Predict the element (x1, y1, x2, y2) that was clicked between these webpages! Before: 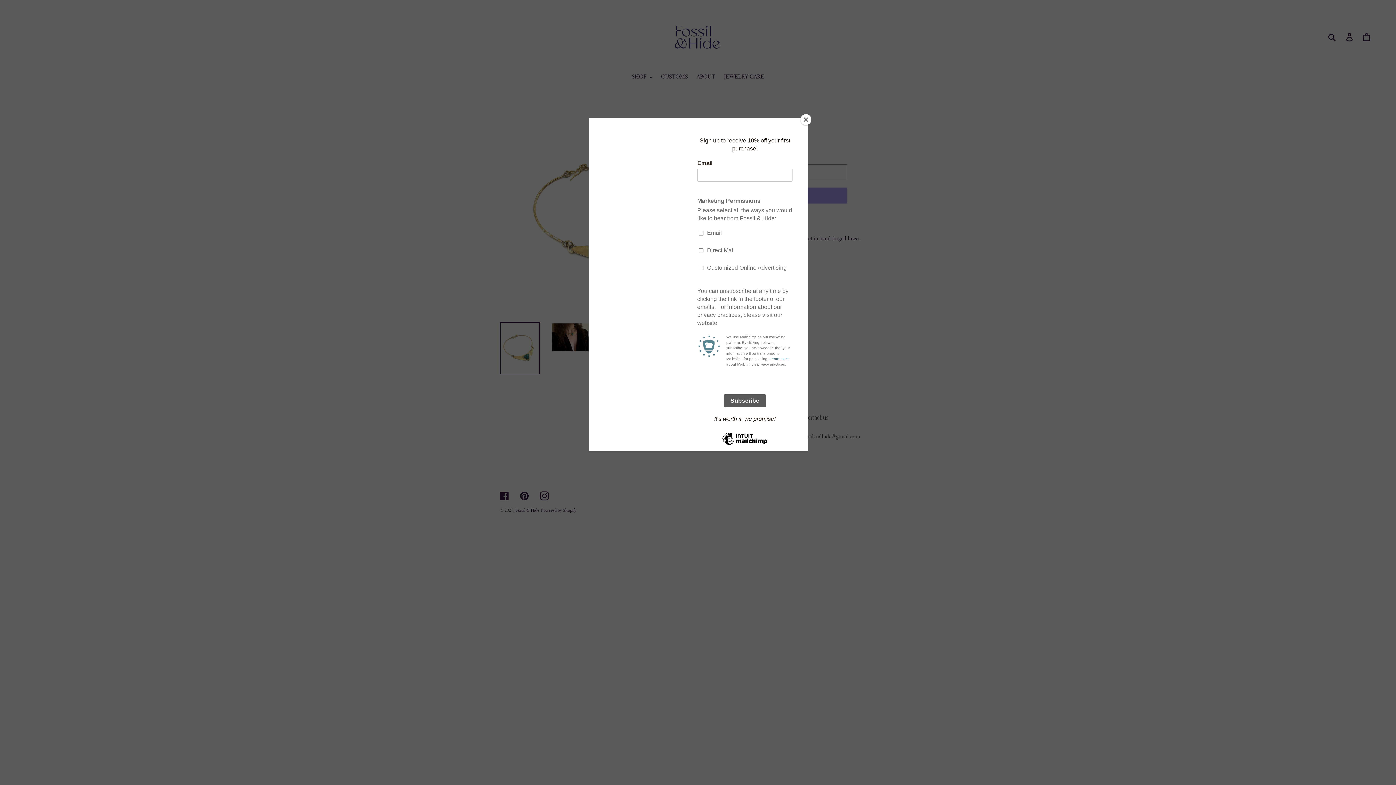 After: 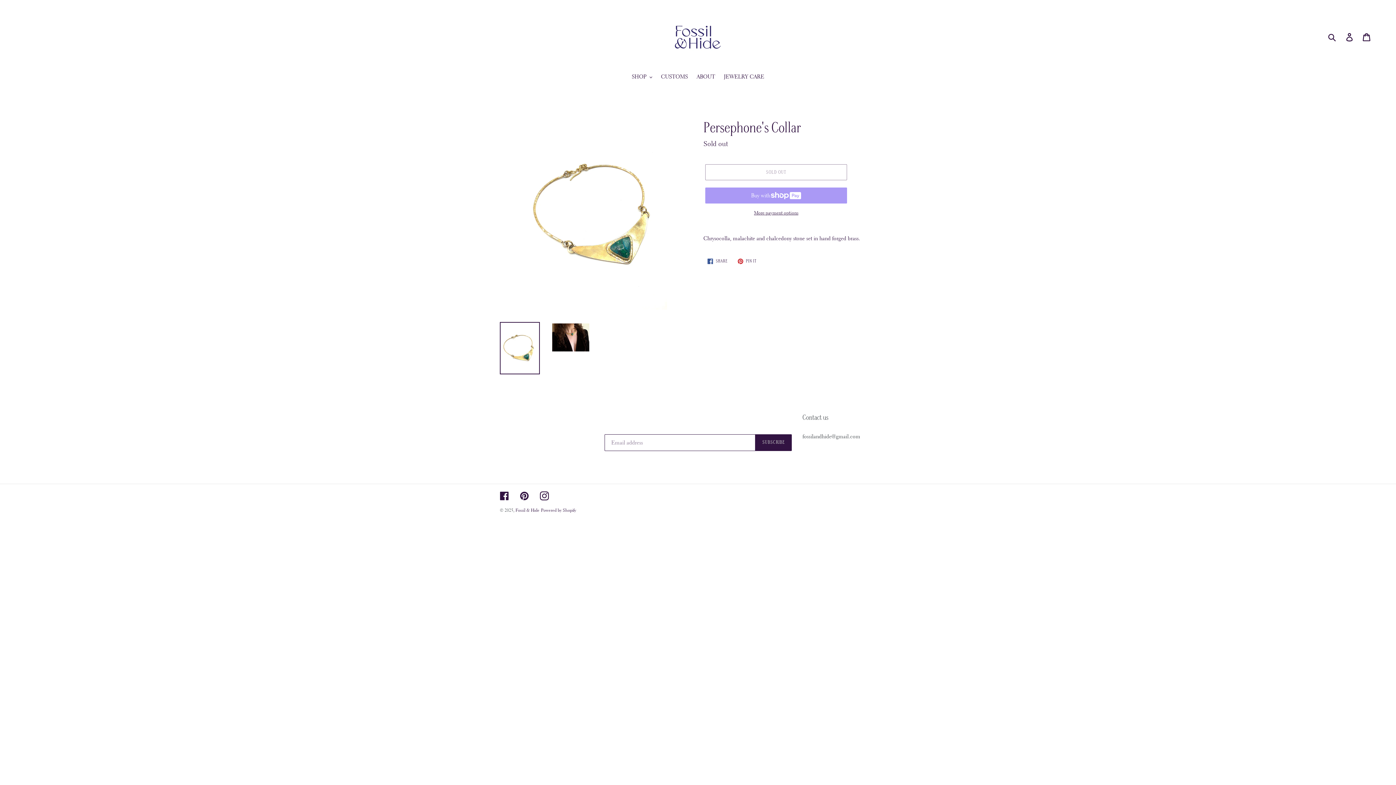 Action: bbox: (800, 114, 811, 125) label: Close